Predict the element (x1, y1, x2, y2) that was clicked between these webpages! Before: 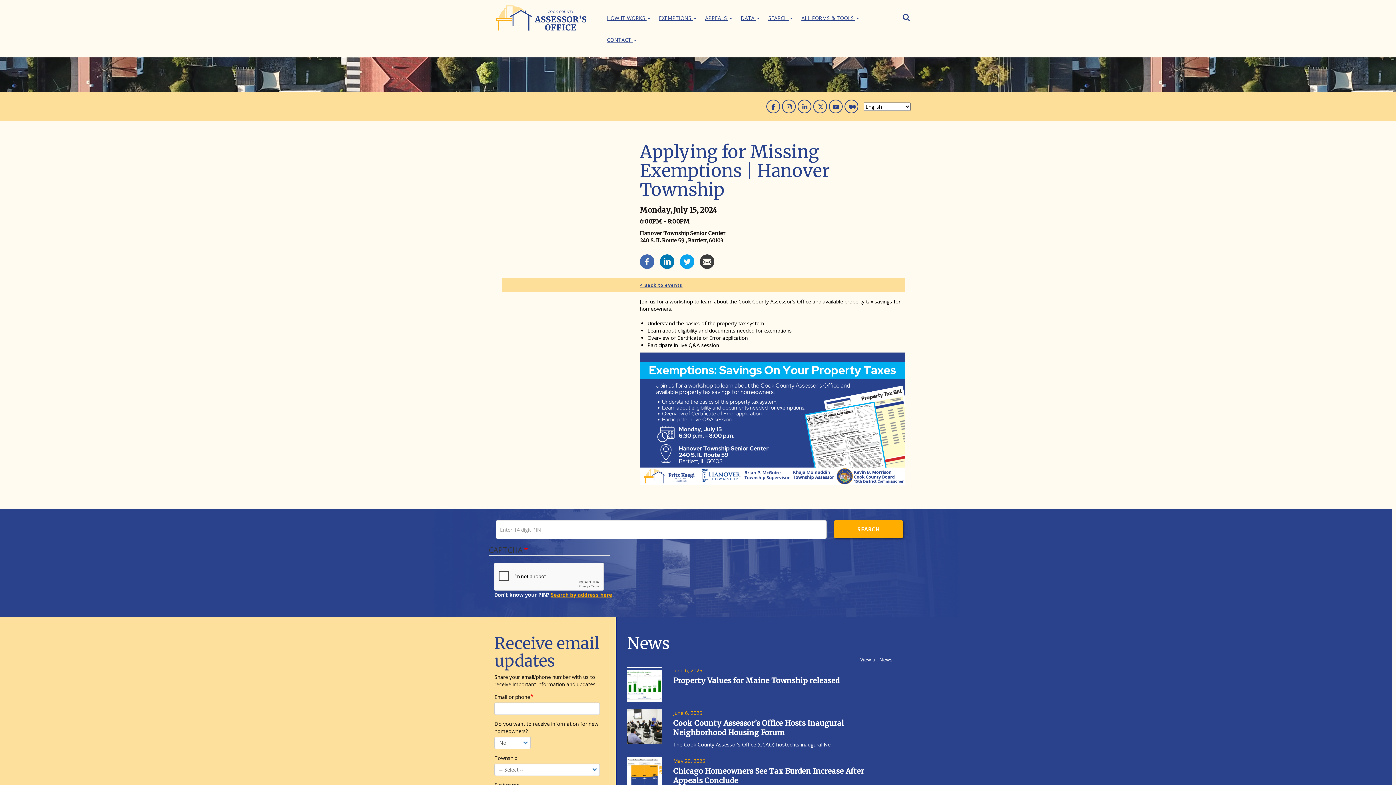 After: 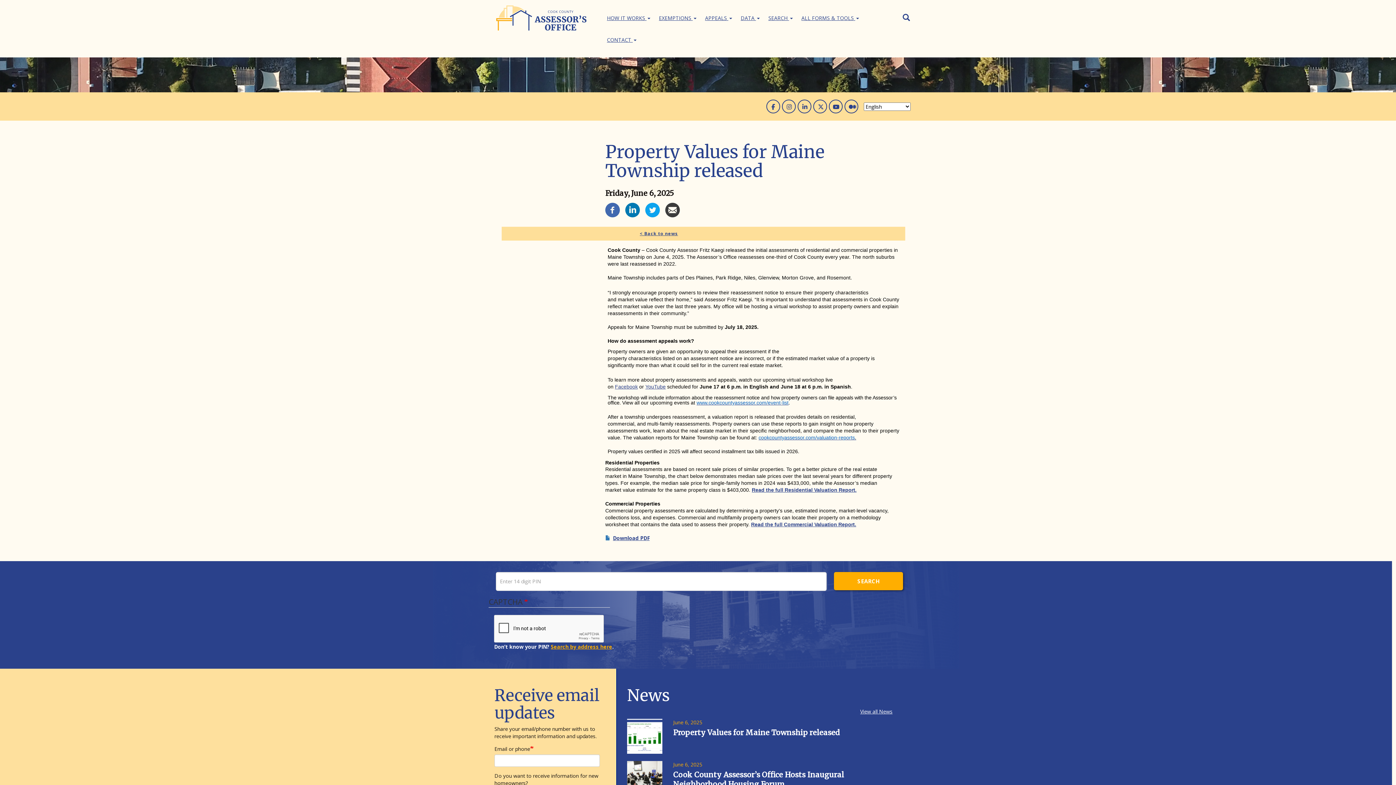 Action: label: Property Values for Maine Township released bbox: (673, 676, 839, 685)